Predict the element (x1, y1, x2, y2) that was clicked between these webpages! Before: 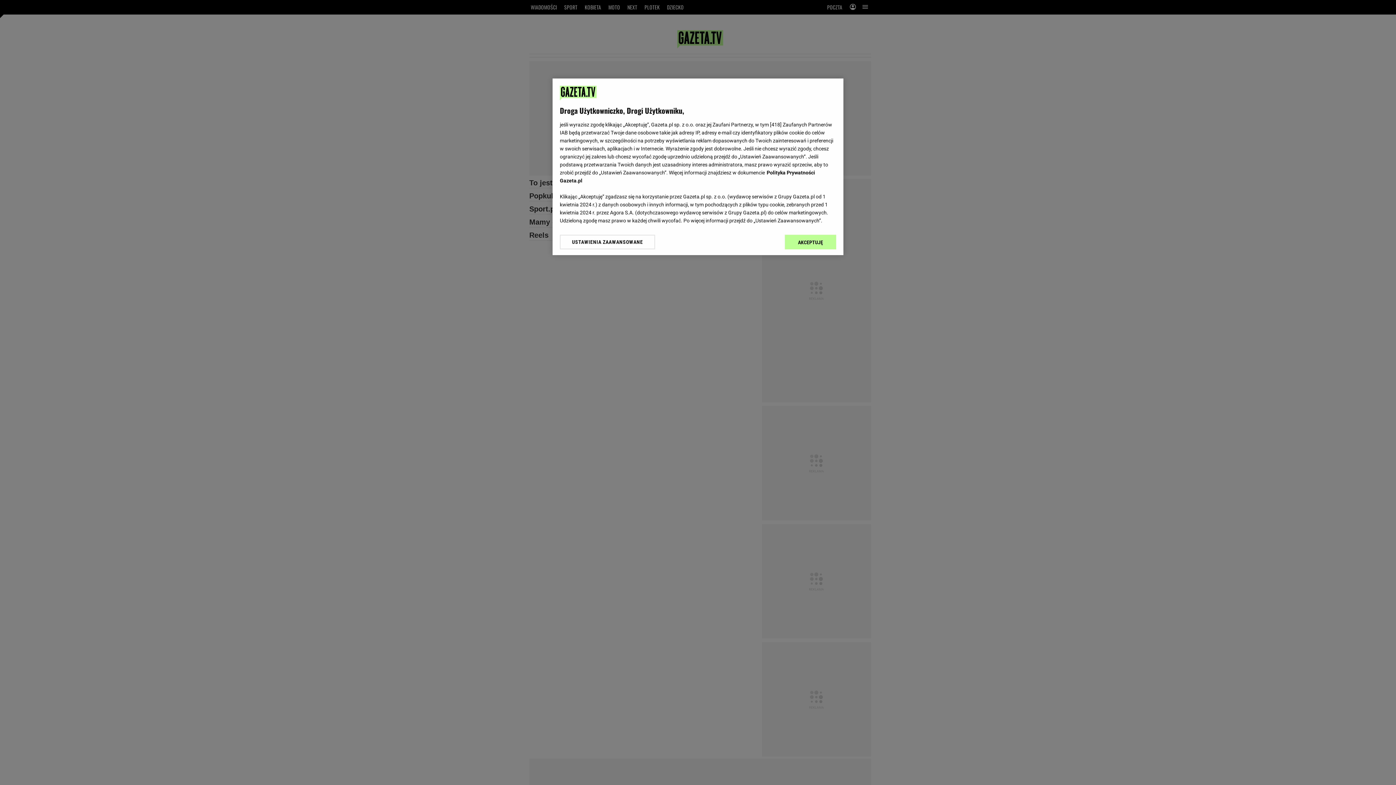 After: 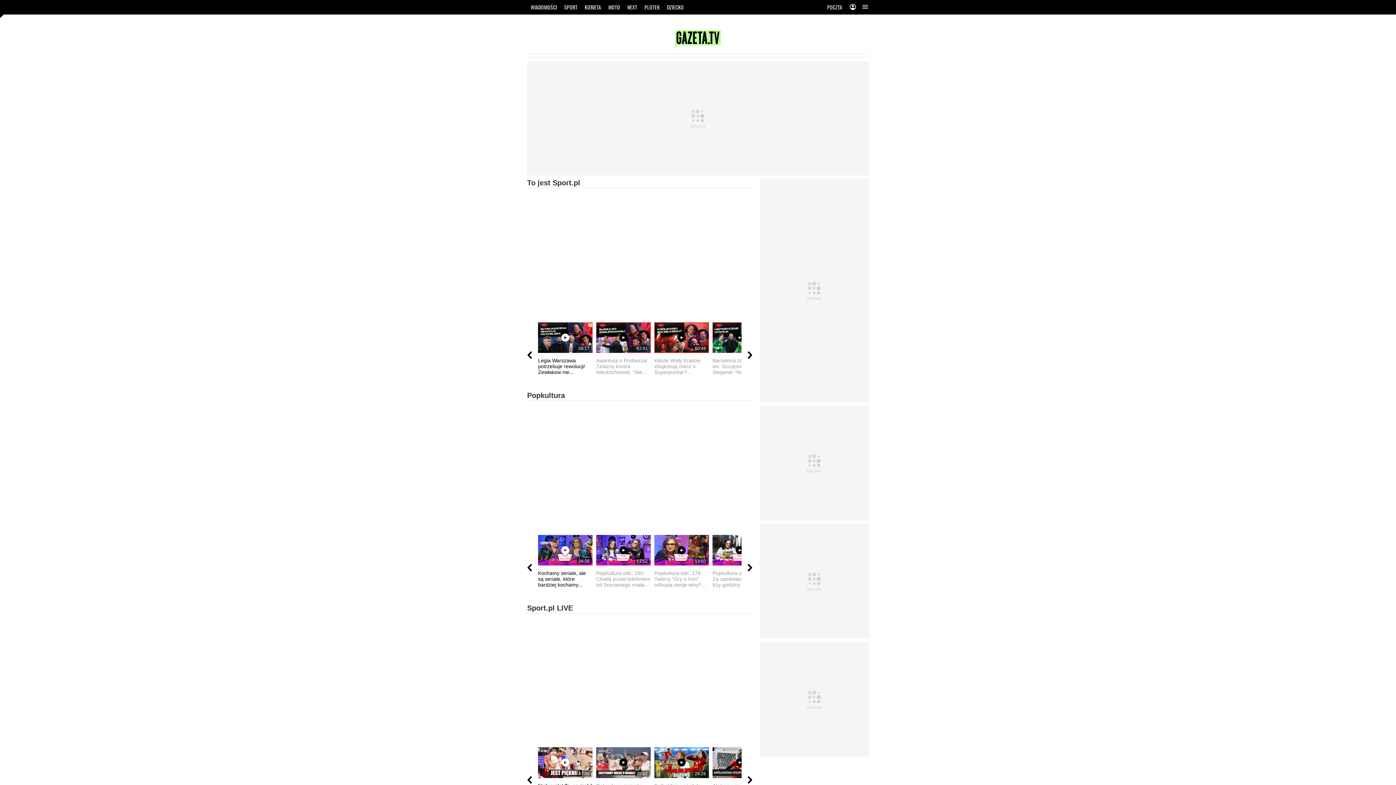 Action: bbox: (785, 234, 836, 249) label: AKCEPTUJĘ